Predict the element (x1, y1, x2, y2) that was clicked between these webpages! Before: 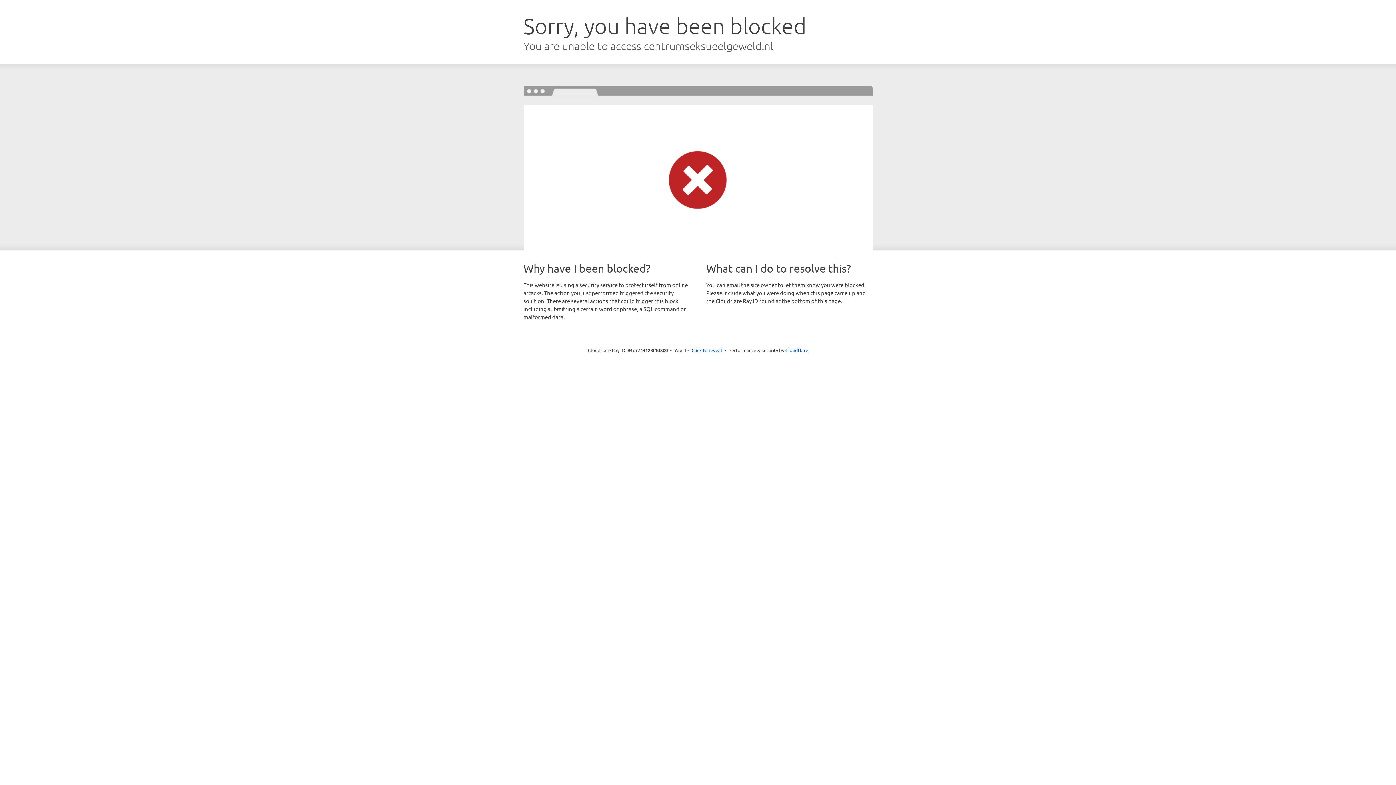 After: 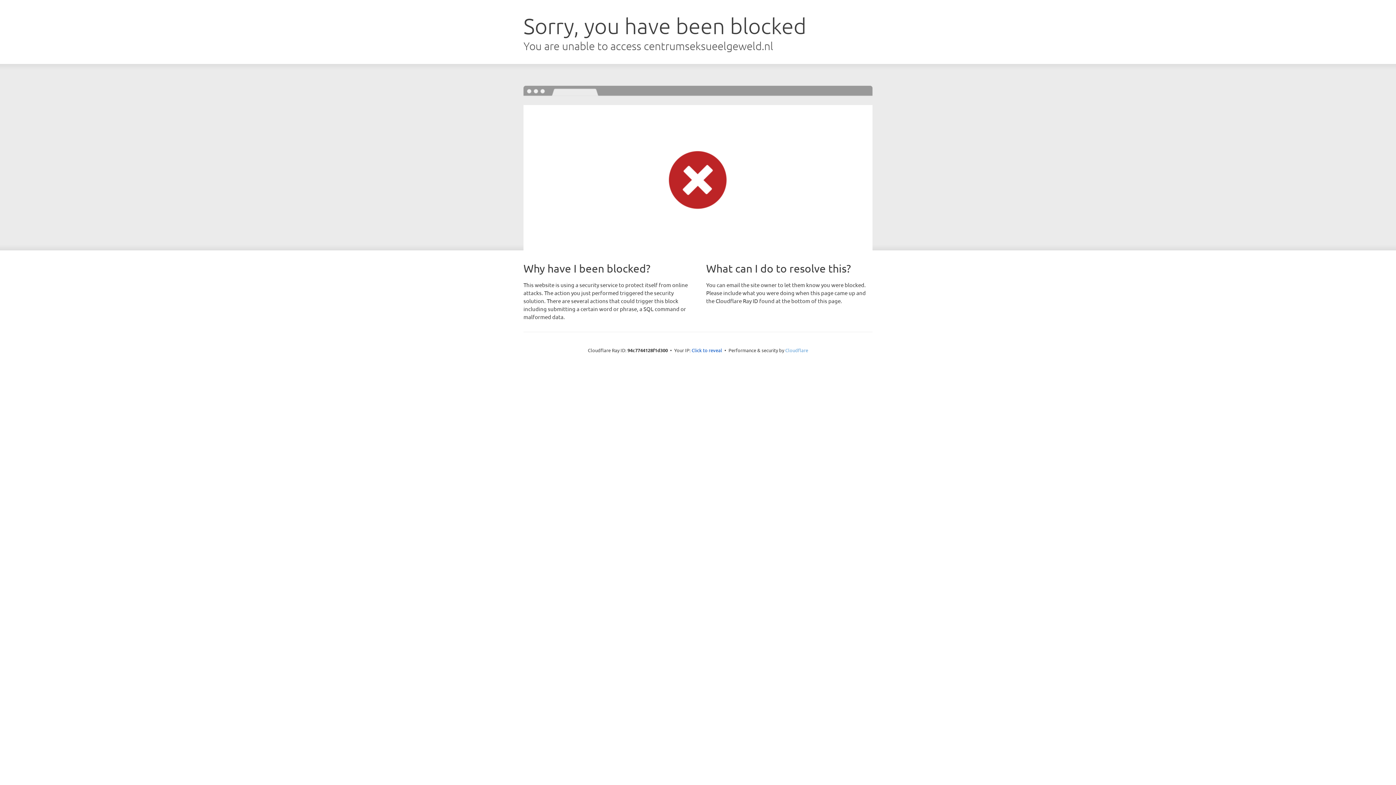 Action: bbox: (785, 347, 808, 353) label: Cloudflare